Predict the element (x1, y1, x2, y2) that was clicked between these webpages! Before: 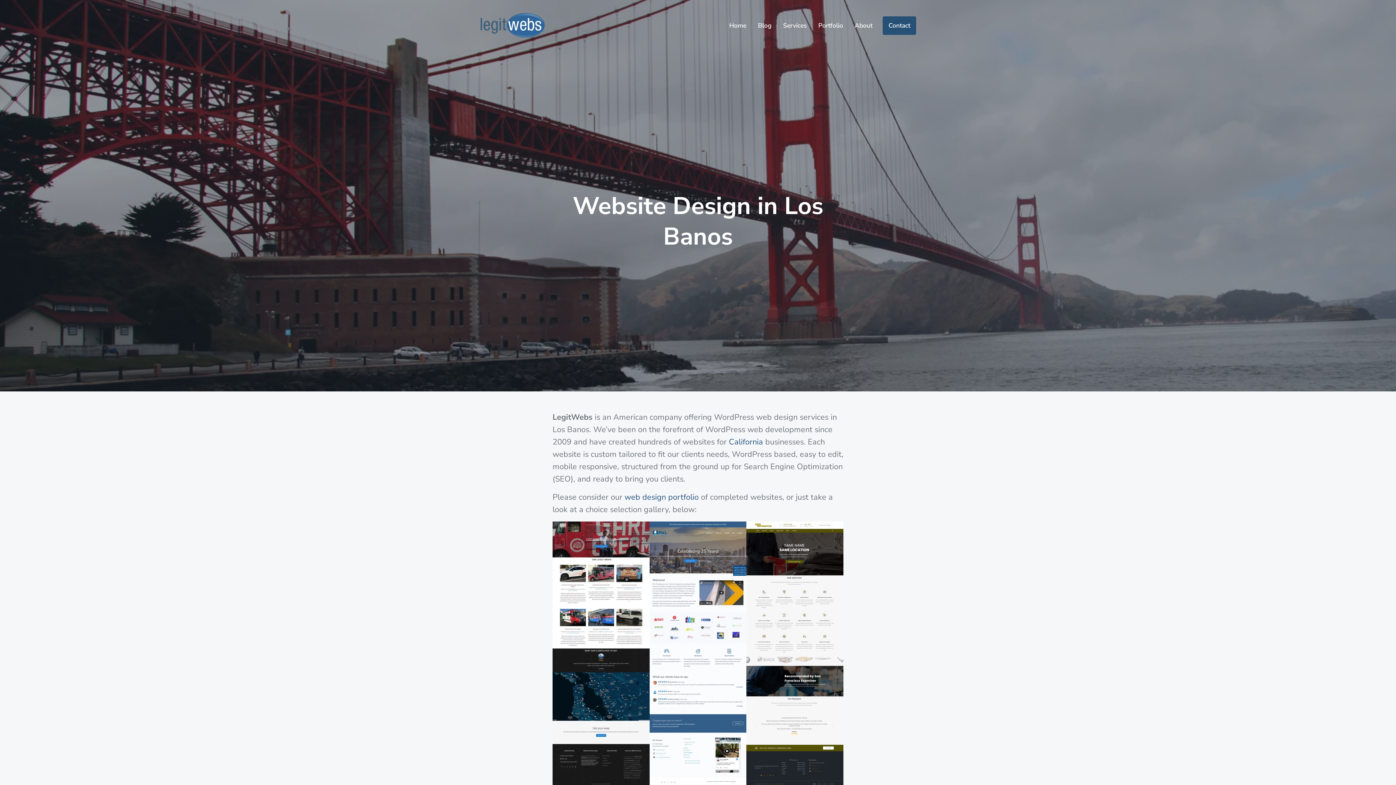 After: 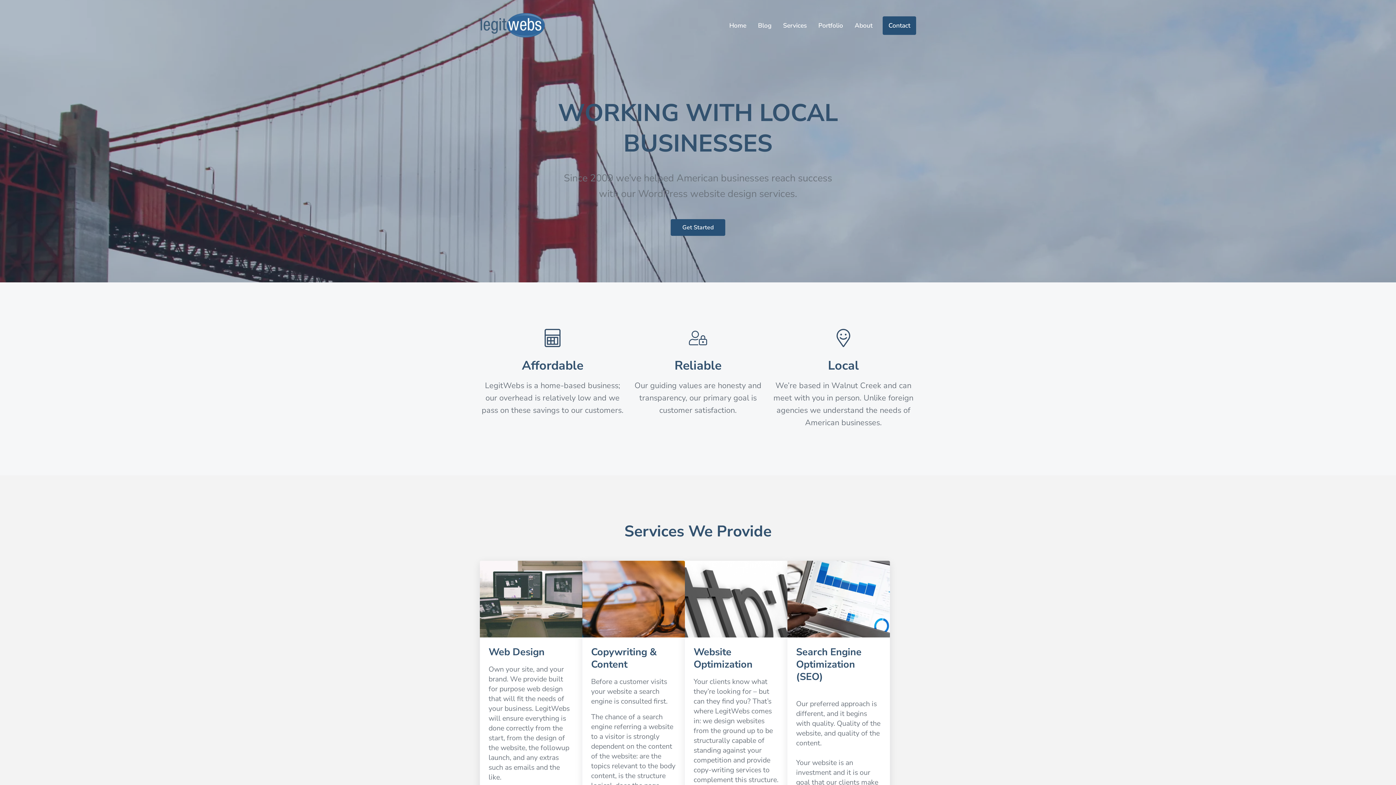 Action: label: Home bbox: (723, 16, 752, 35)